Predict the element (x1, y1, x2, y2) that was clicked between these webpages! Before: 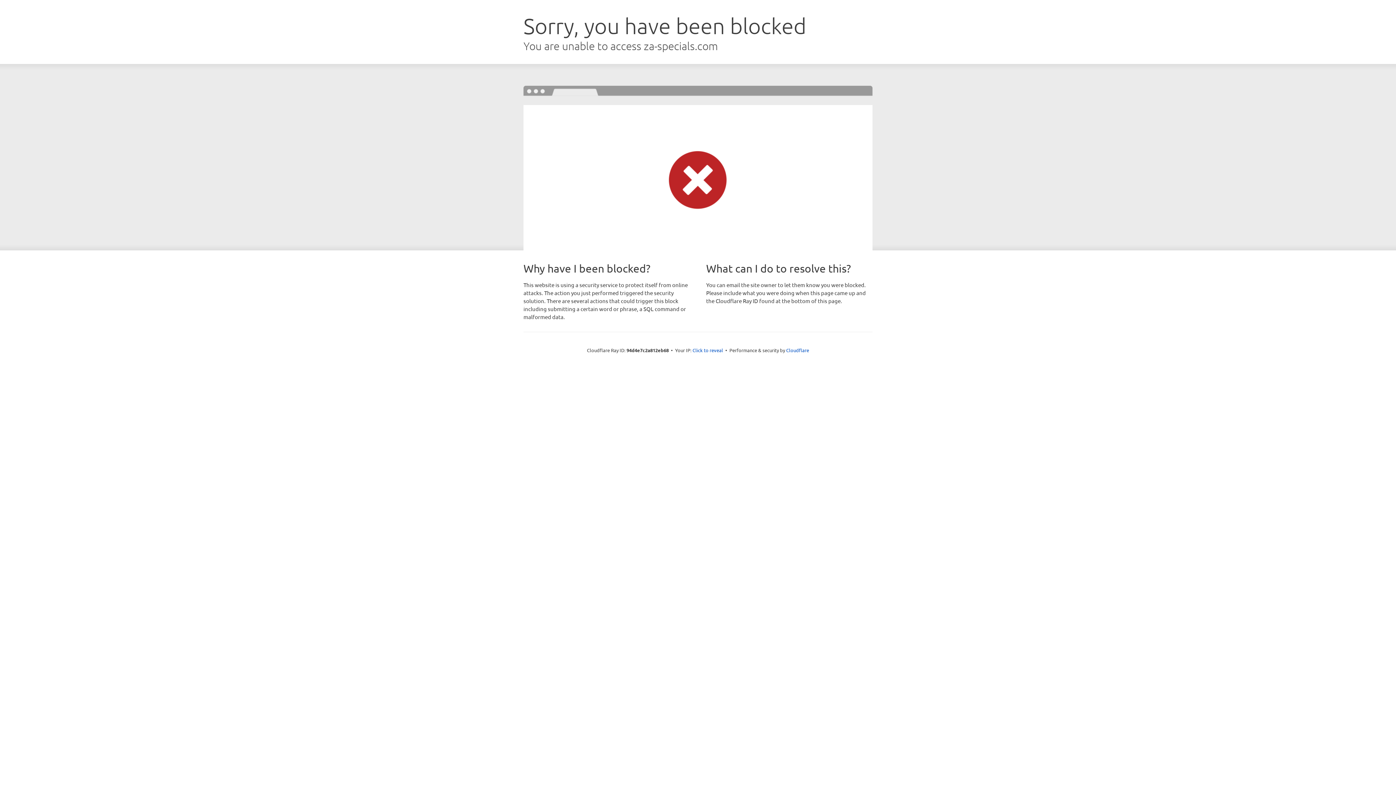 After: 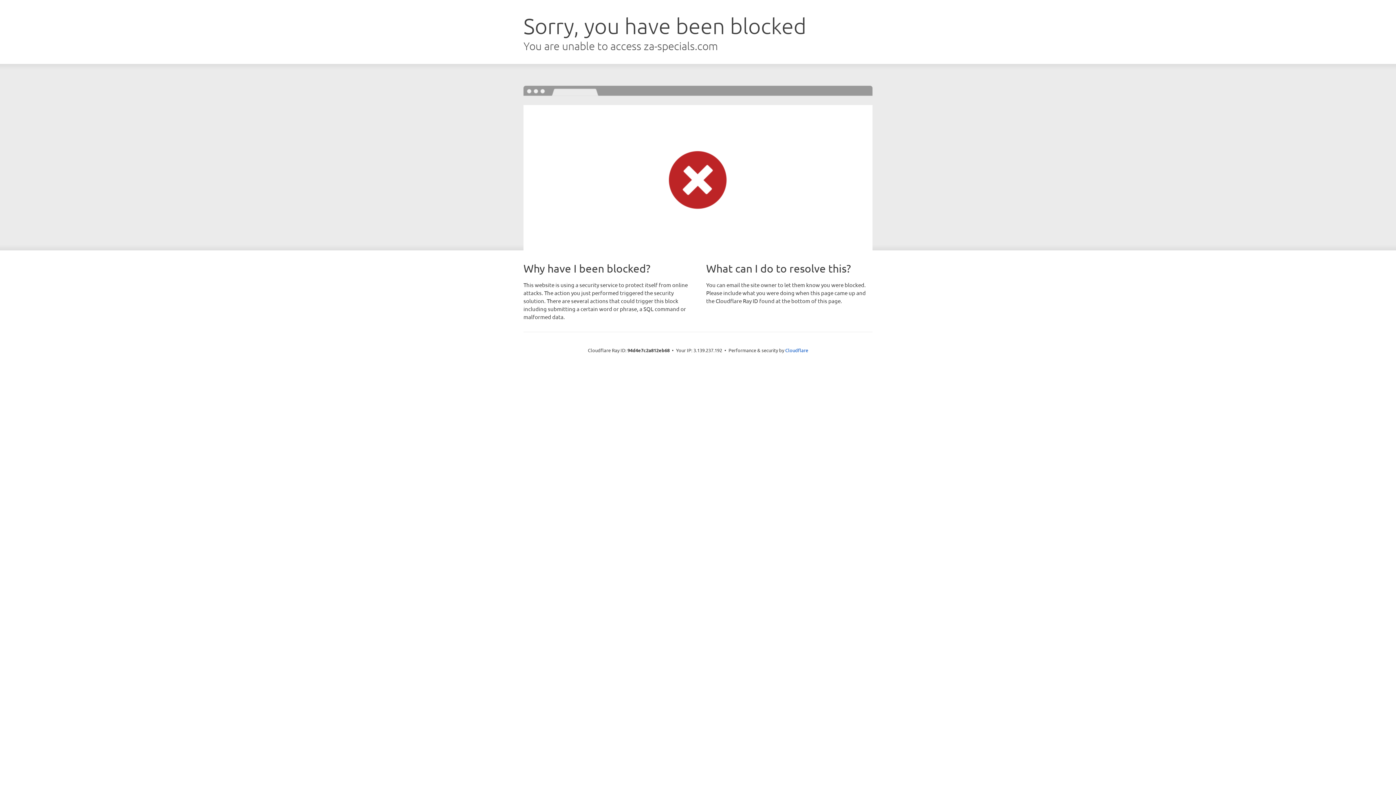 Action: bbox: (692, 346, 723, 353) label: Click to reveal